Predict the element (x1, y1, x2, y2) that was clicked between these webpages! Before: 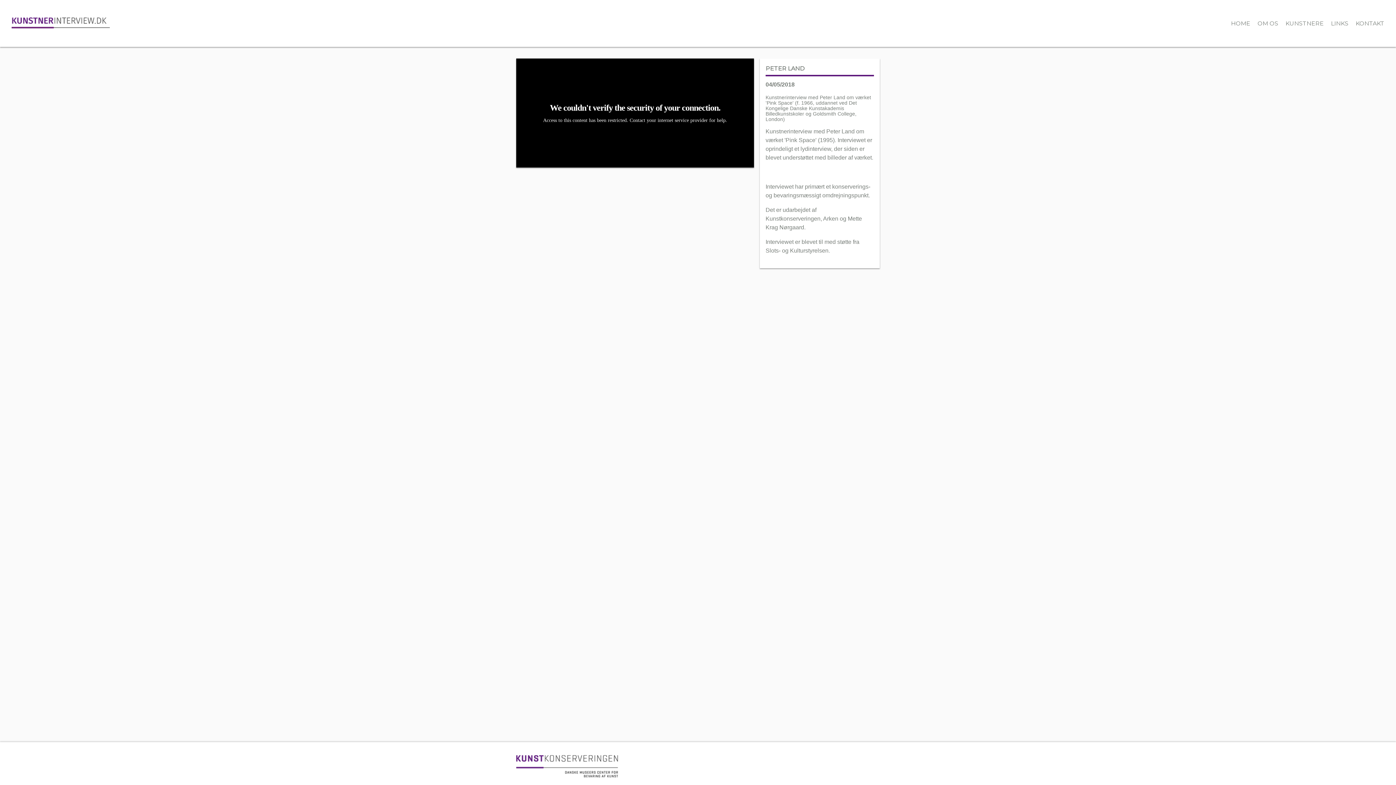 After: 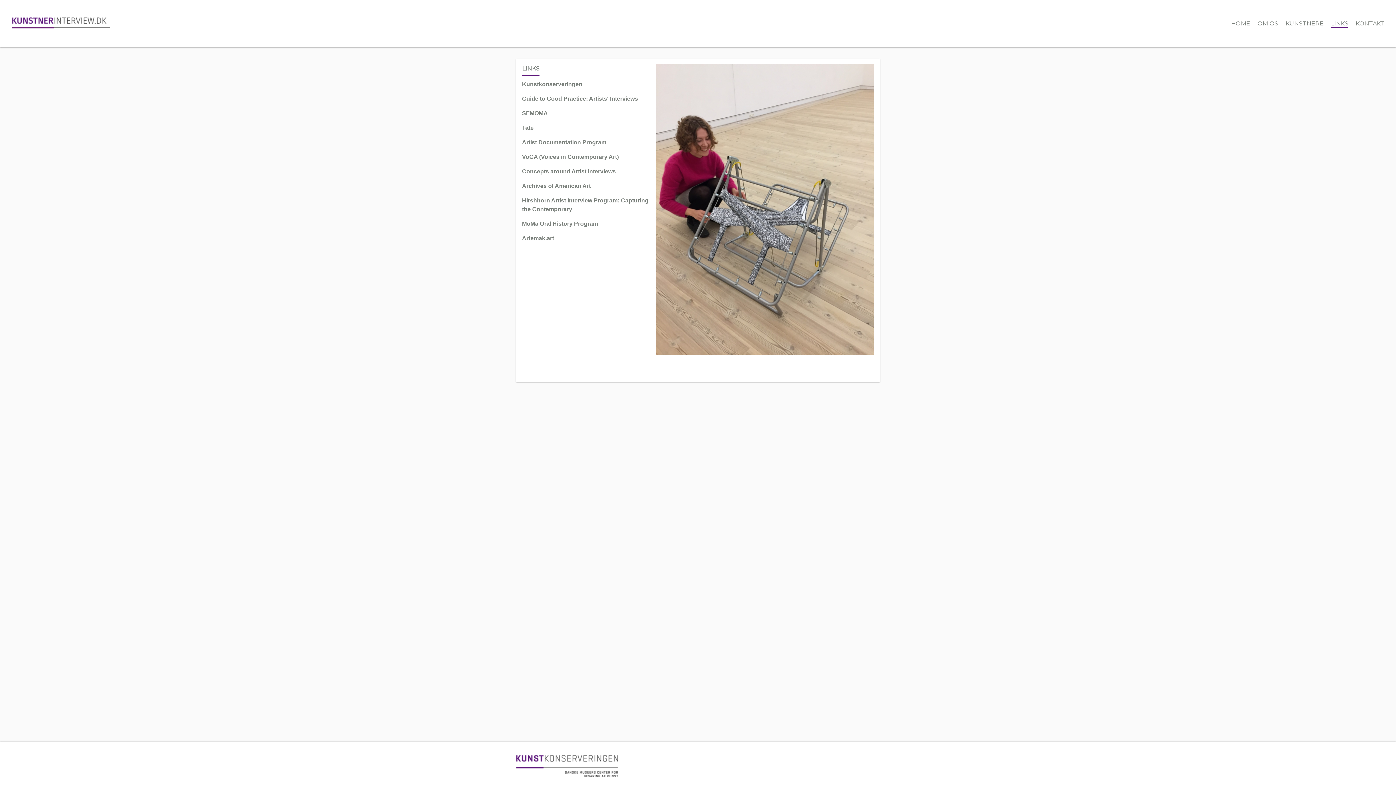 Action: bbox: (1331, 20, 1348, 26) label: LINKS